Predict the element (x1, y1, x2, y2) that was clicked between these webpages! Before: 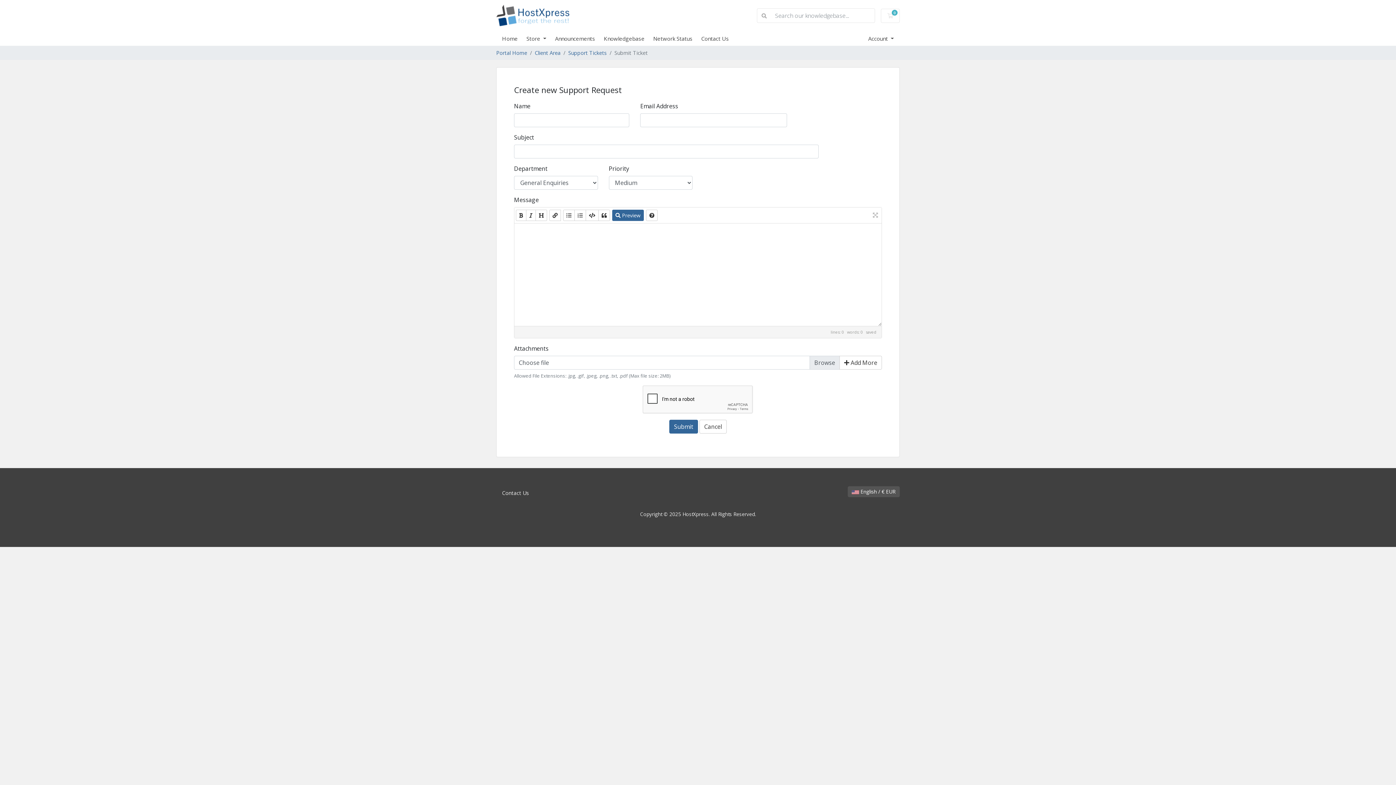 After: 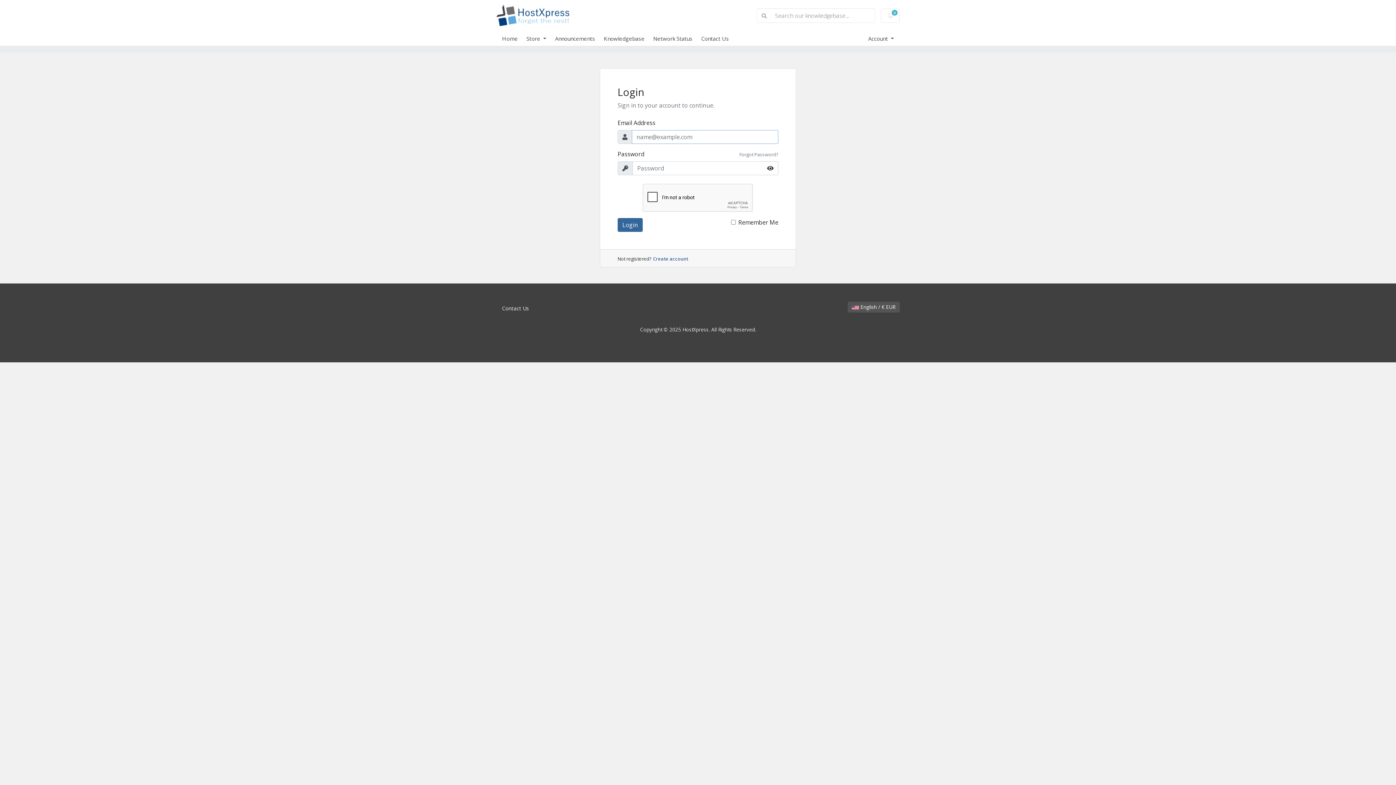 Action: label: Support Tickets bbox: (568, 49, 606, 56)